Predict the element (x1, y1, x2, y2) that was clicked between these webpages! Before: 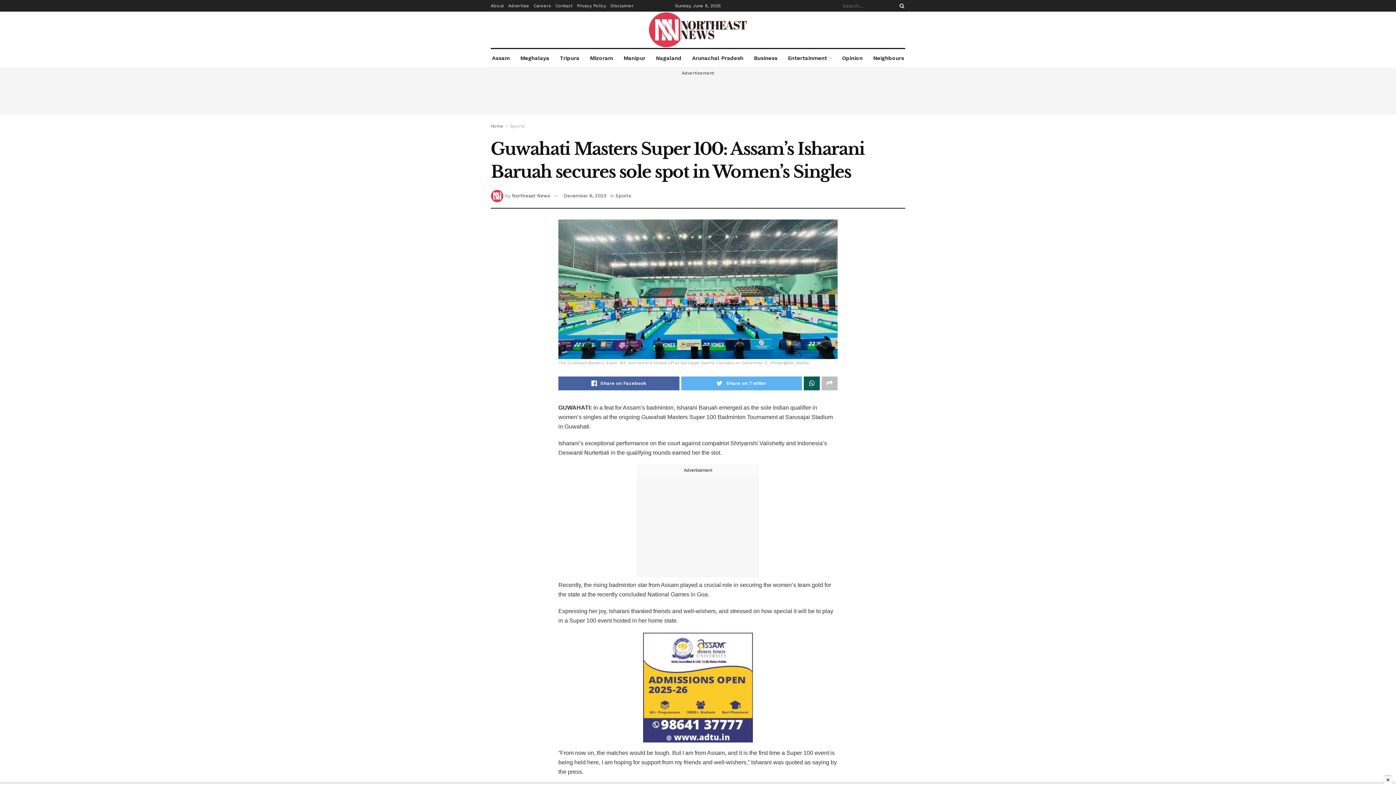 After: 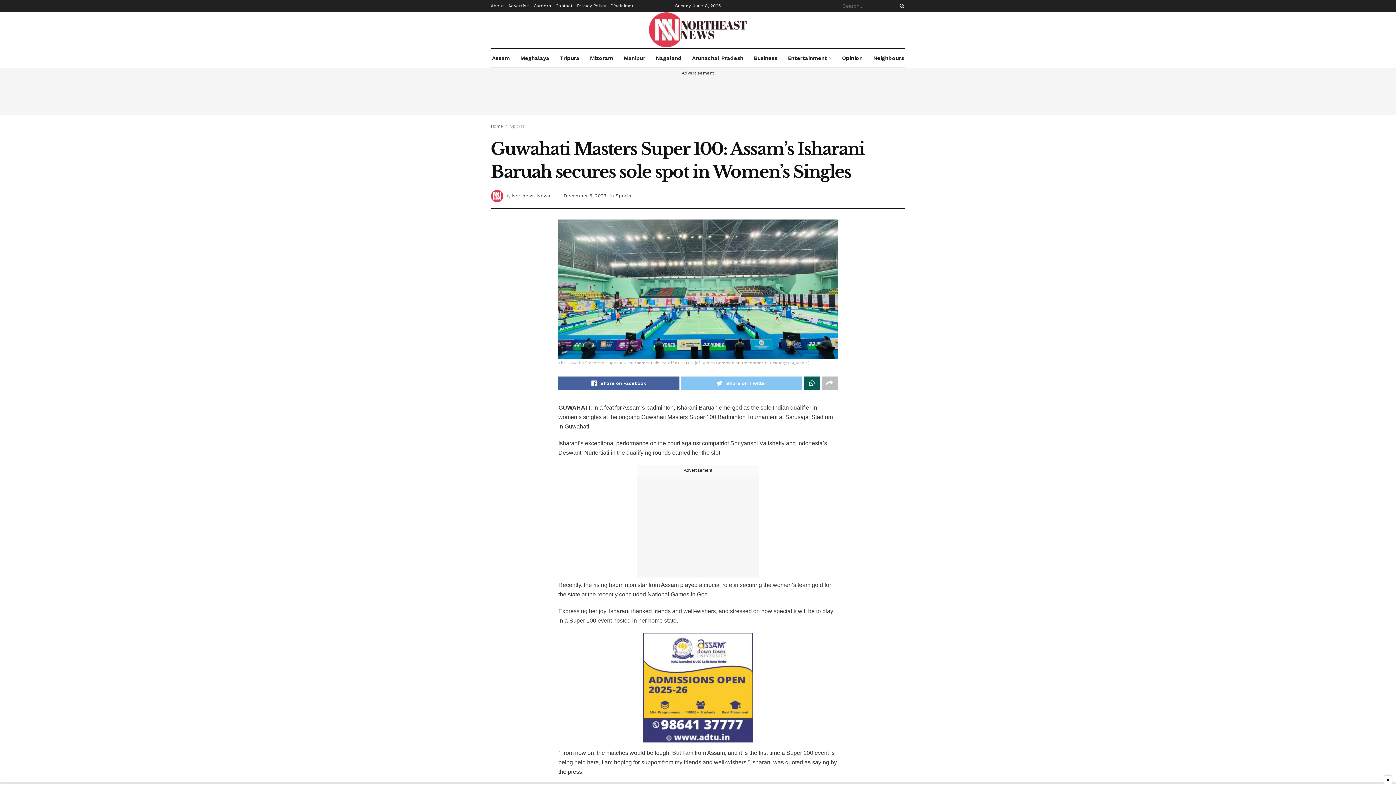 Action: label: Share on Twitter bbox: (681, 376, 802, 390)